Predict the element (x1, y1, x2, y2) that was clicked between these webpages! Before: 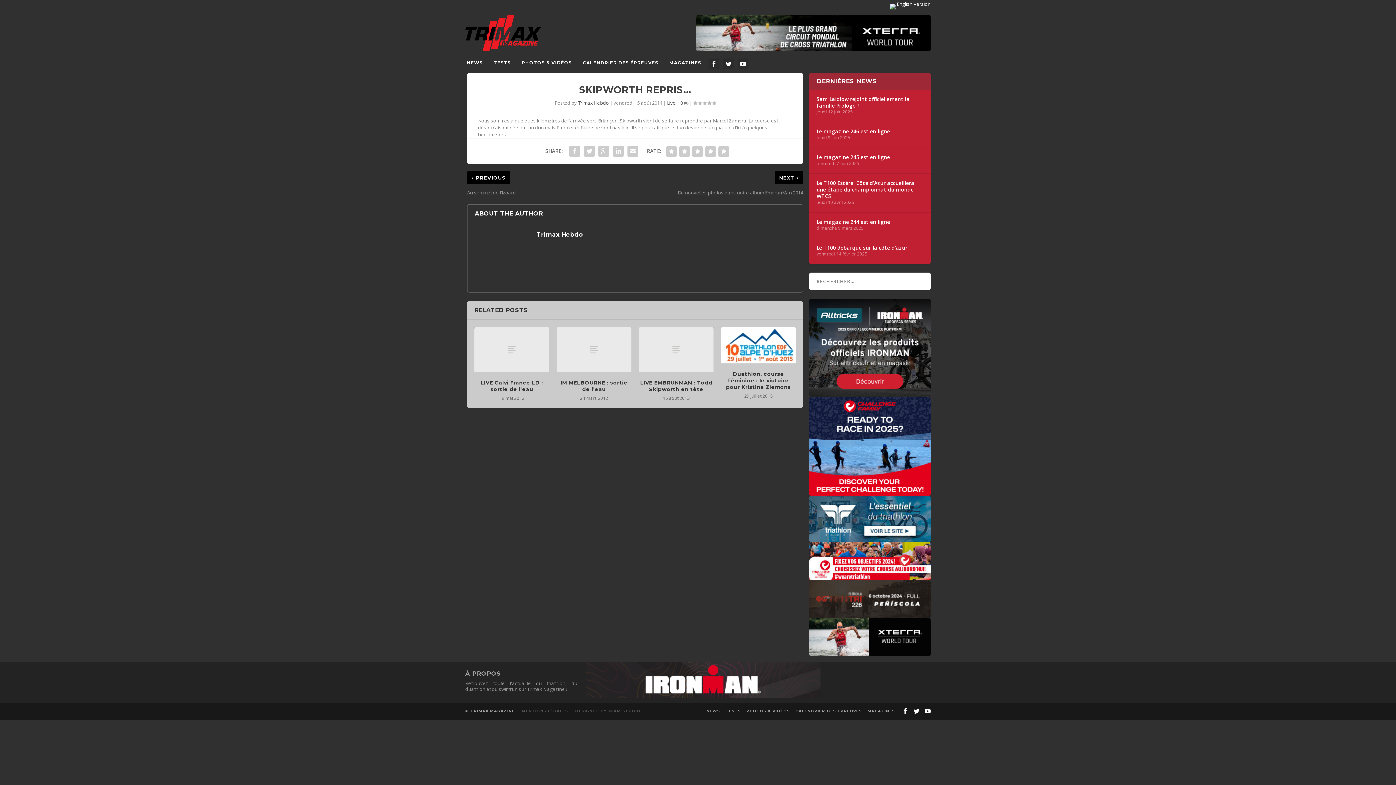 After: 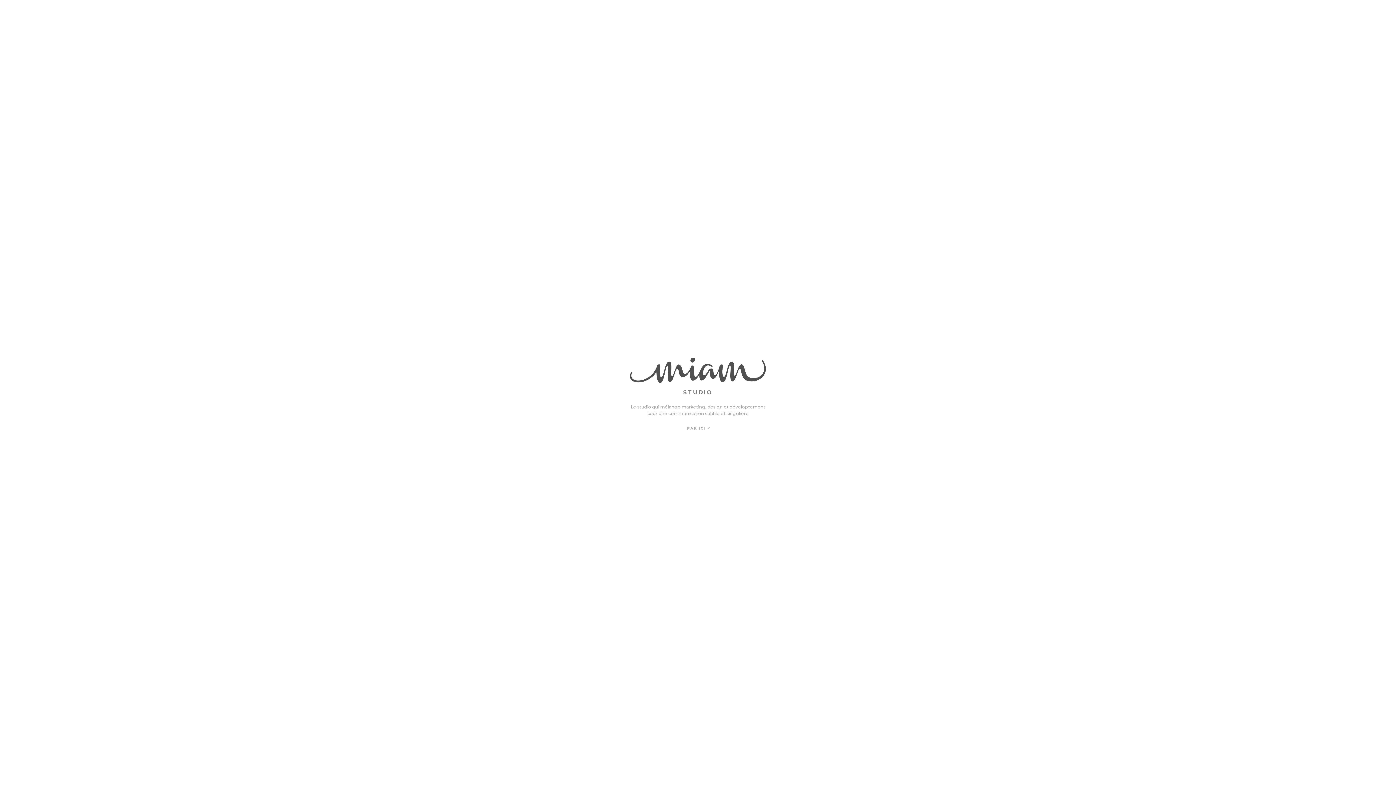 Action: bbox: (575, 709, 640, 713) label: DESIGNED BY MIAM STUDIO